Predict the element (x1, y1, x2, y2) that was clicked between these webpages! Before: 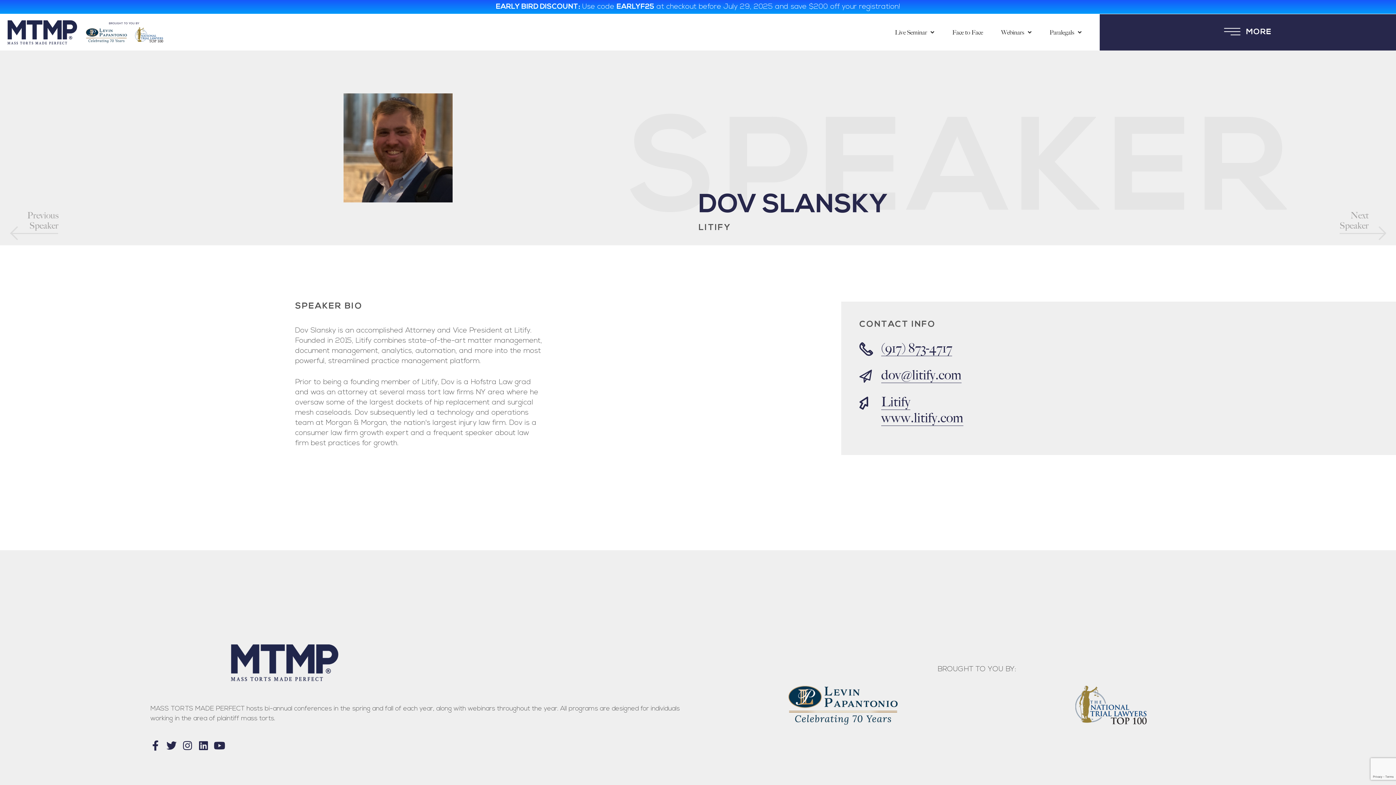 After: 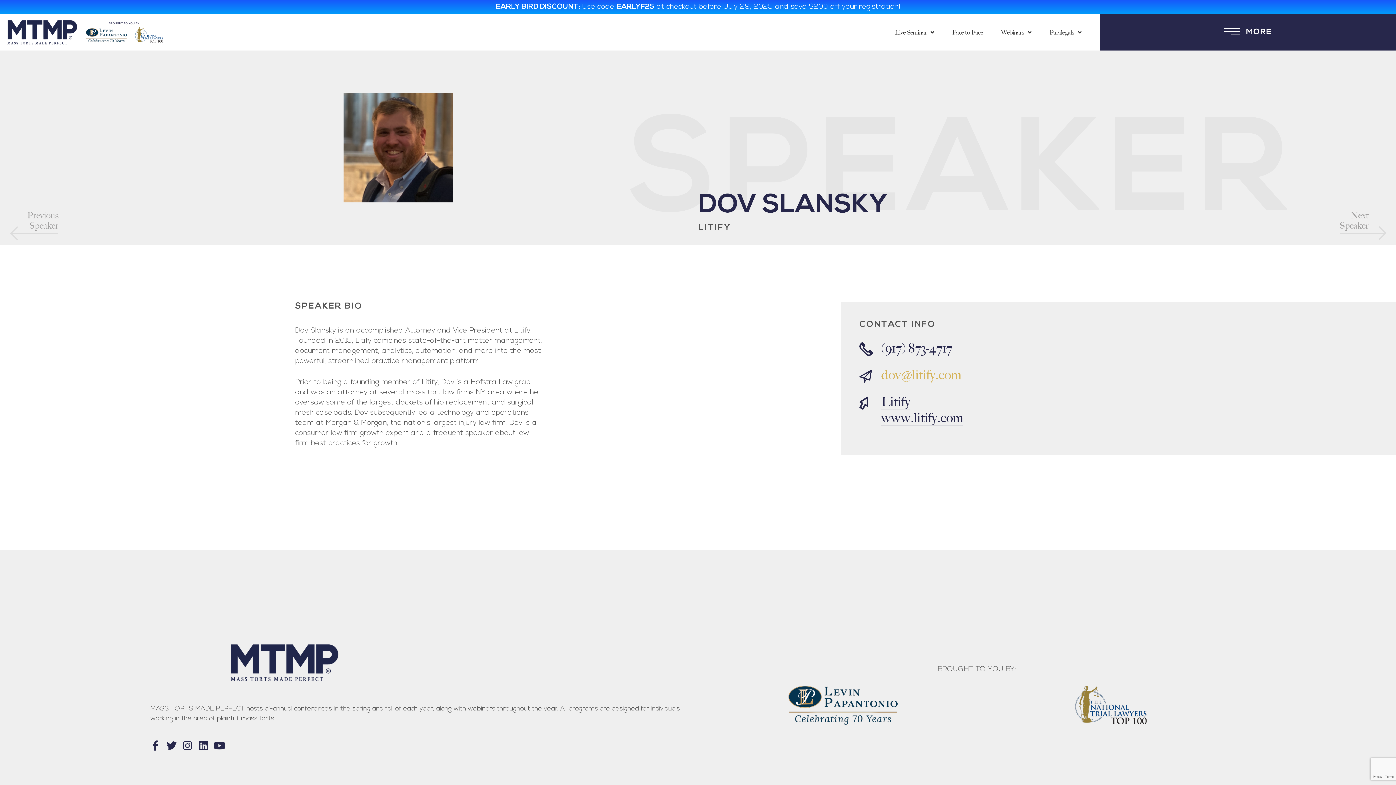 Action: label: dov@litify.com bbox: (881, 367, 961, 383)